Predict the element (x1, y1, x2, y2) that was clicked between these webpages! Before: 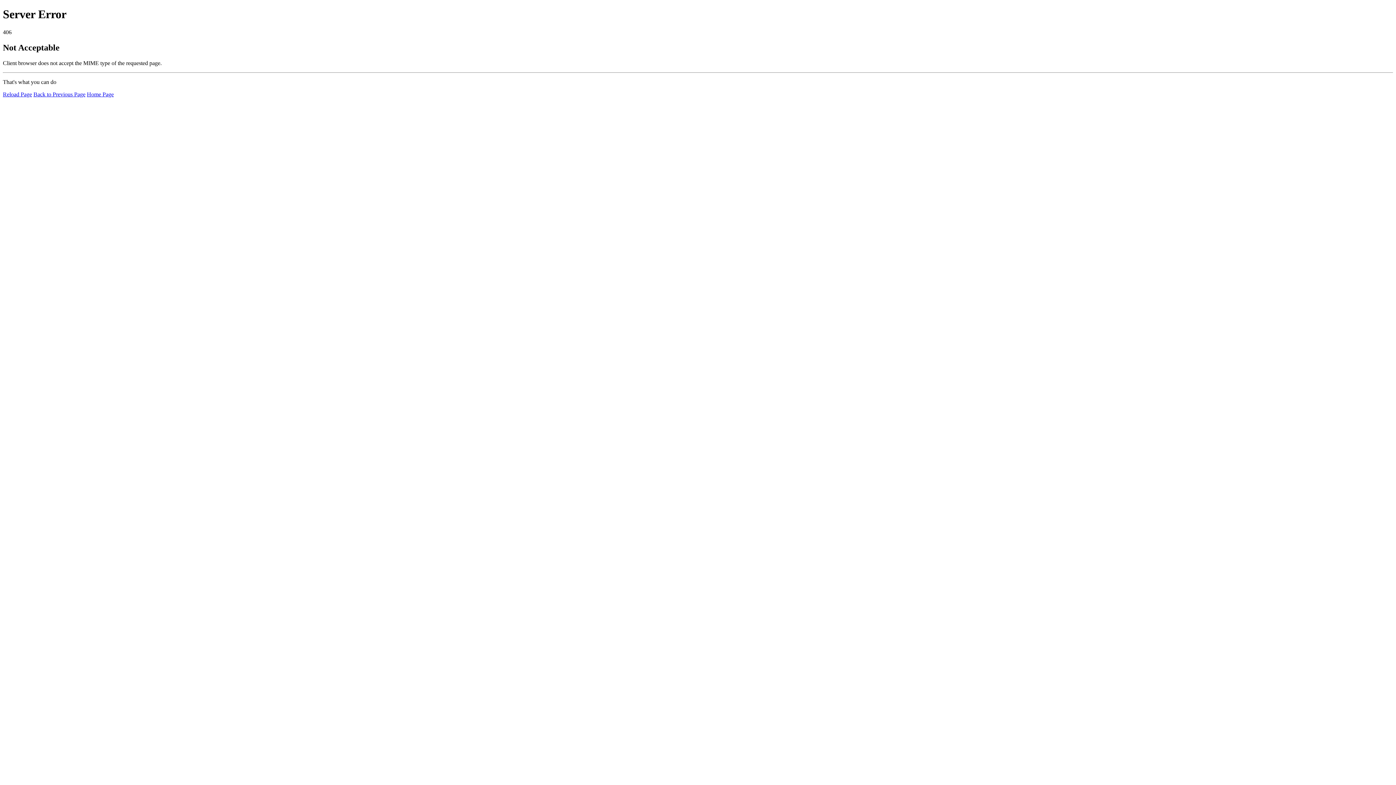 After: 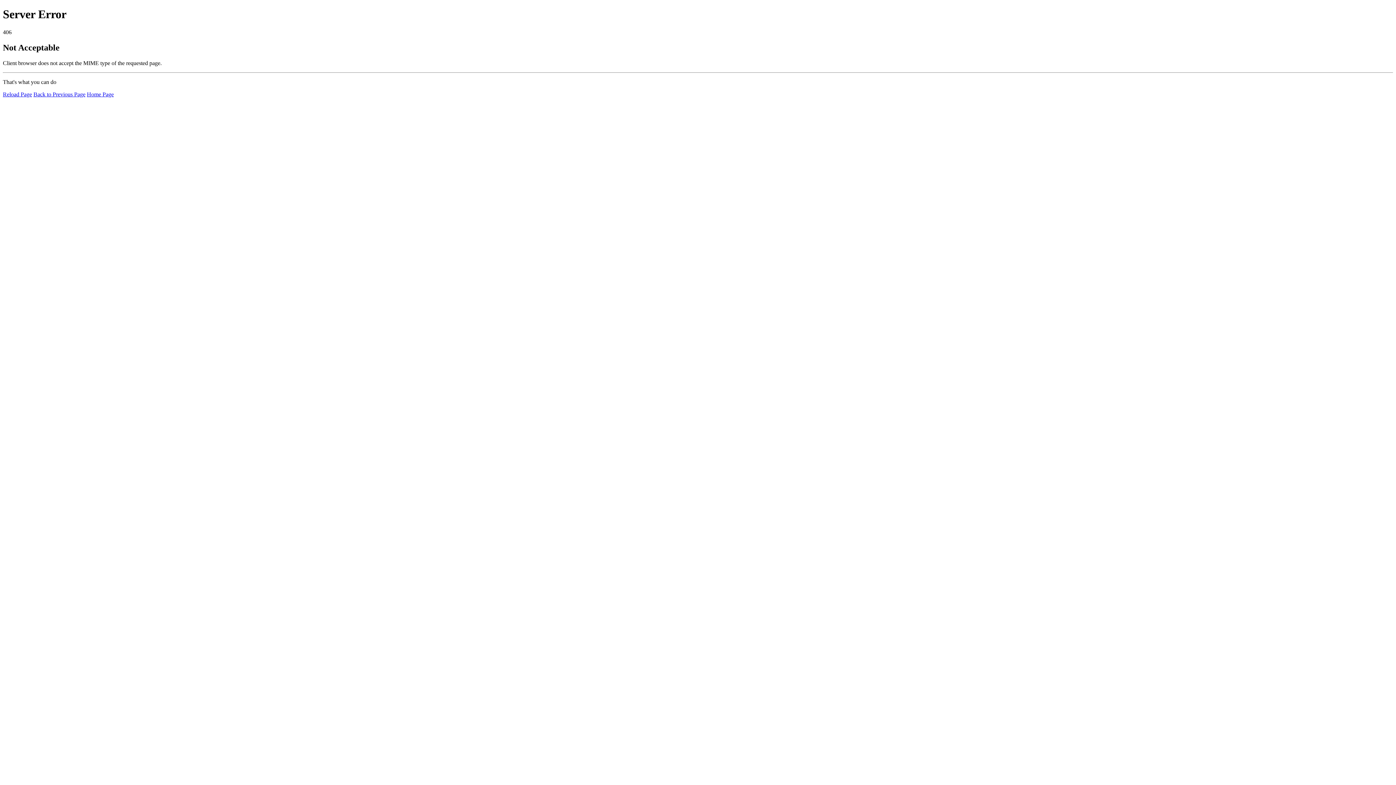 Action: bbox: (2, 91, 32, 97) label: Reload Page